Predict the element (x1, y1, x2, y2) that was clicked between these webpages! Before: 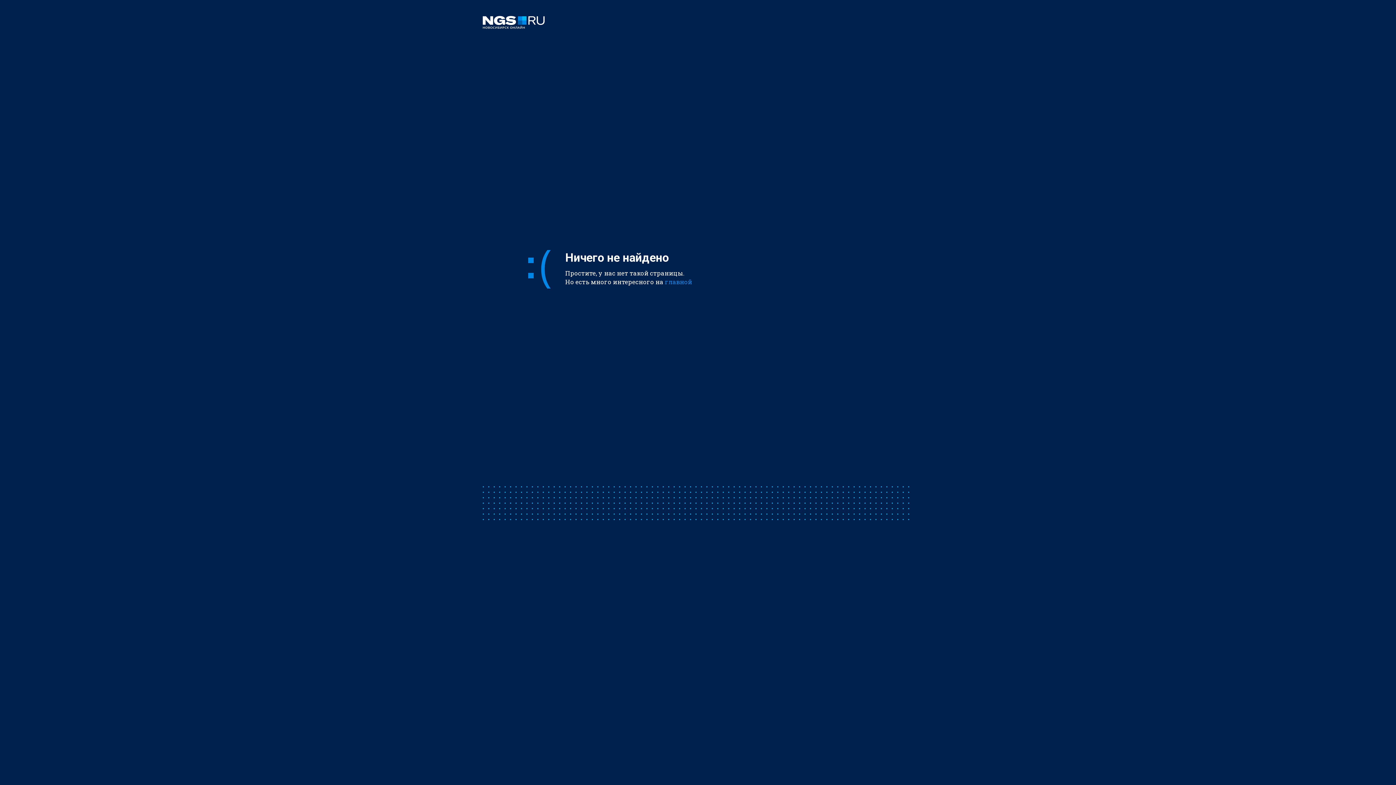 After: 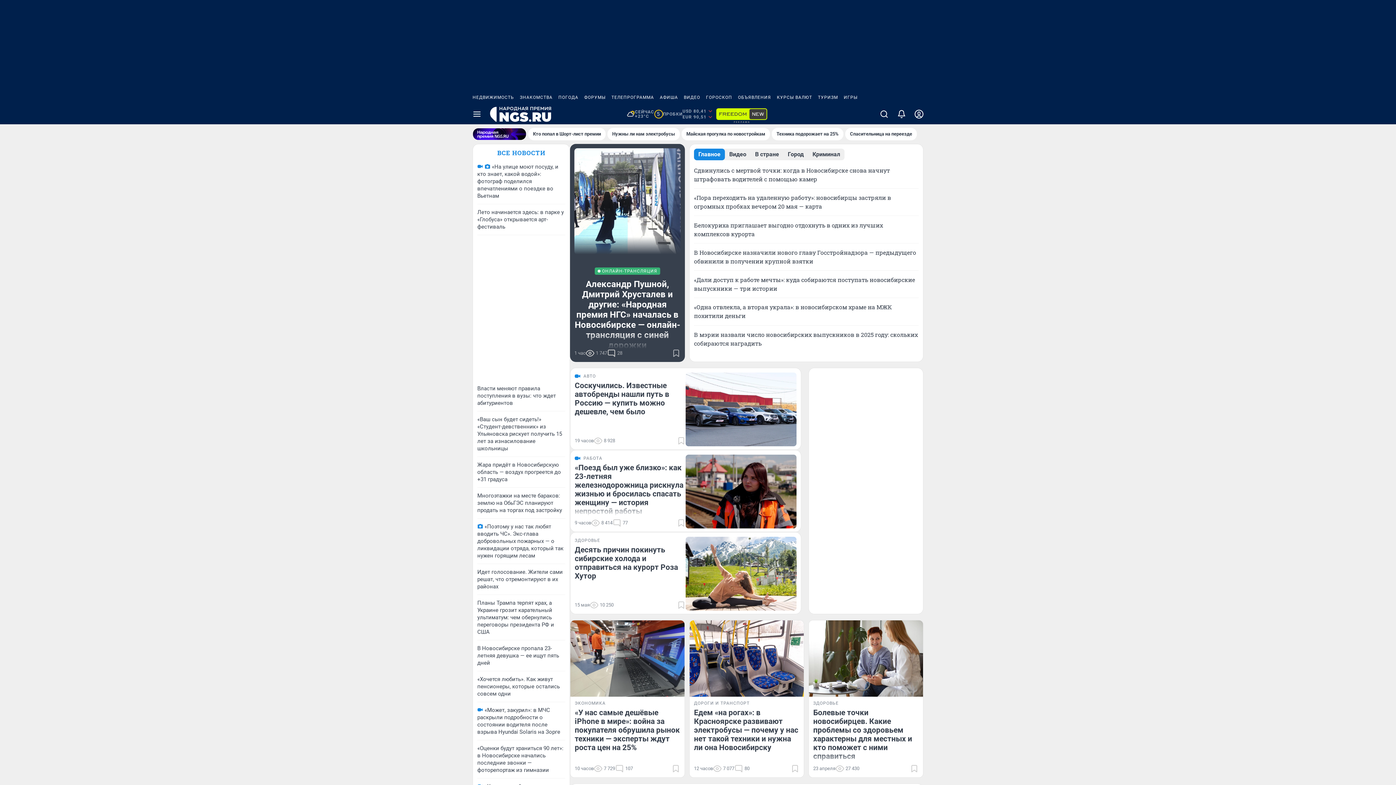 Action: bbox: (665, 277, 692, 286) label: главной